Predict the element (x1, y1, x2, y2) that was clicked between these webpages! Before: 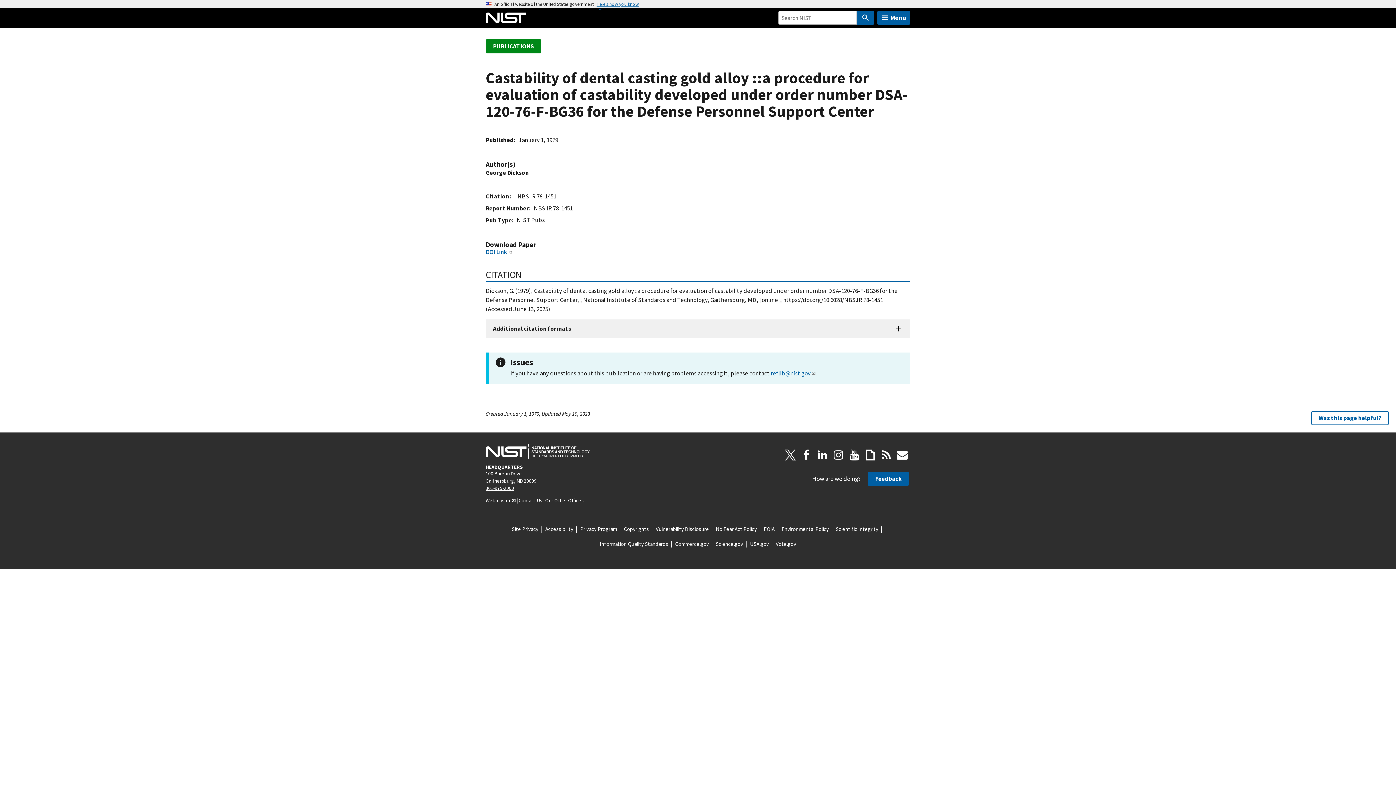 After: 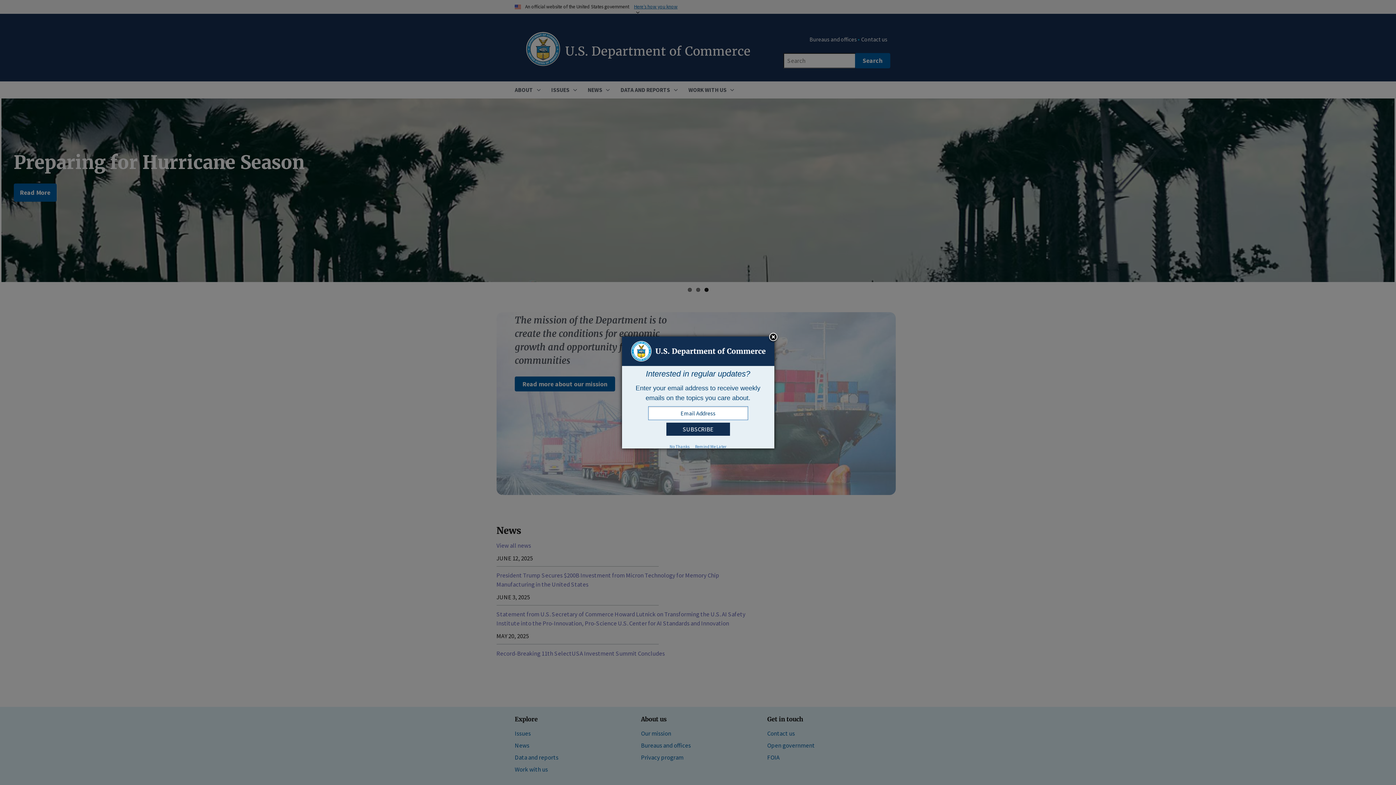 Action: bbox: (675, 540, 709, 548) label: Commerce.gov